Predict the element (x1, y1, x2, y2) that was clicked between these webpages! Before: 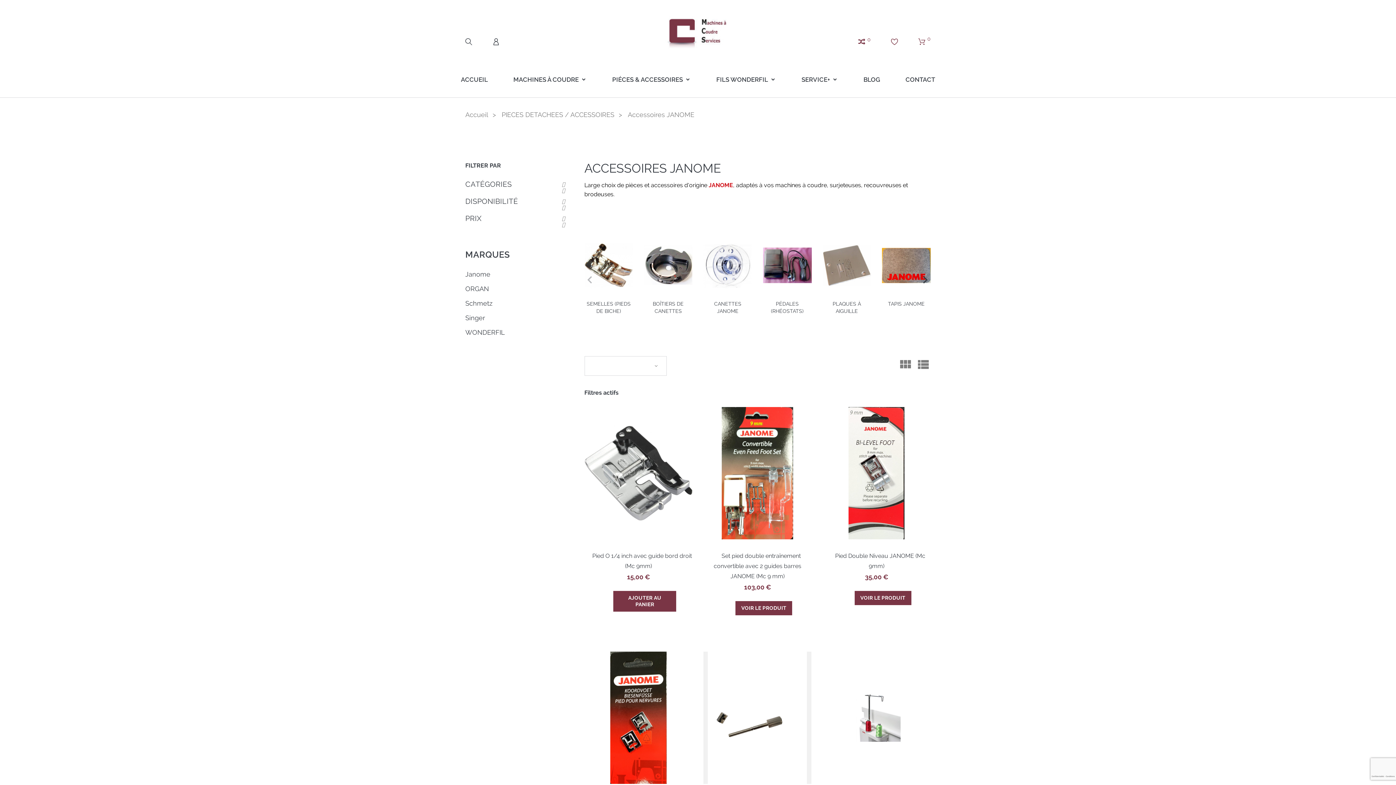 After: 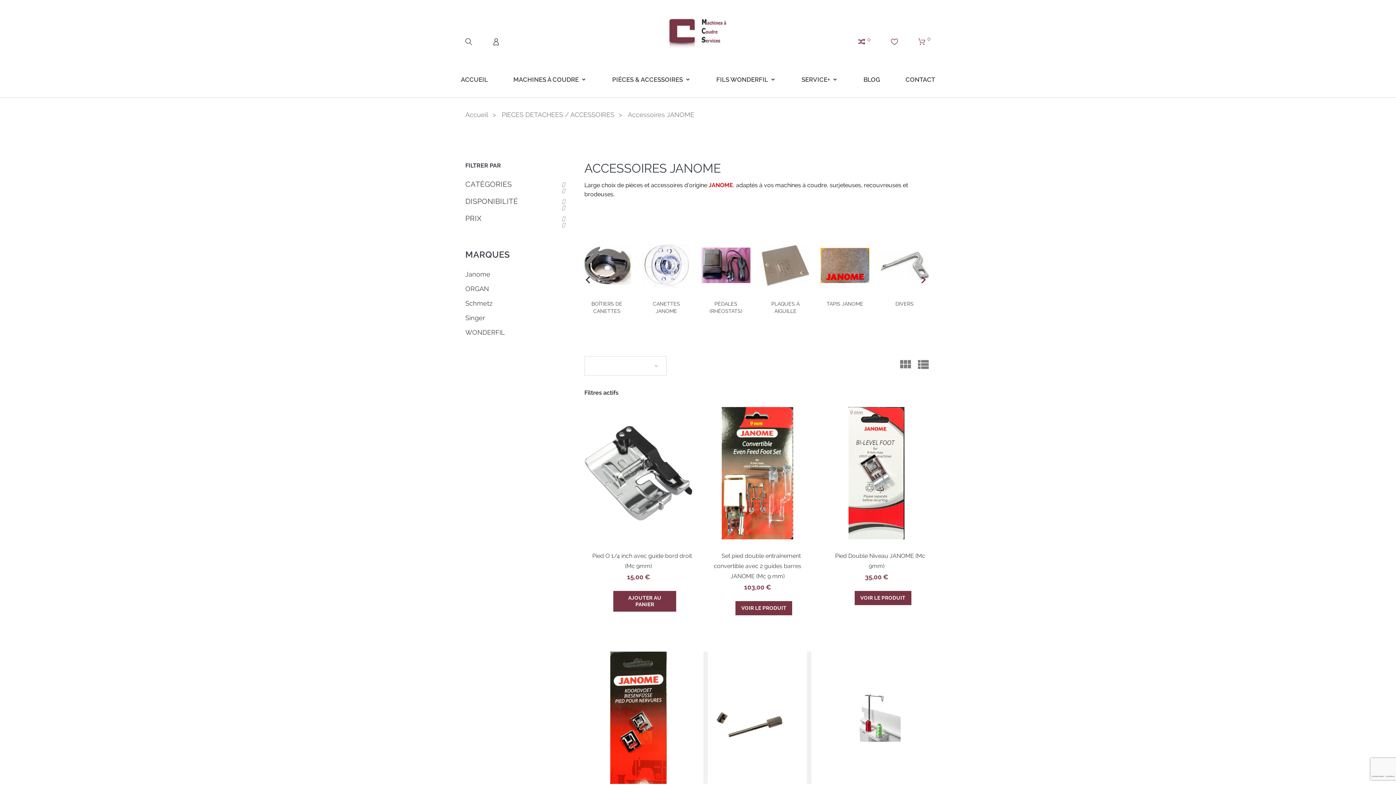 Action: label: Next slide bbox: (918, 272, 932, 287)